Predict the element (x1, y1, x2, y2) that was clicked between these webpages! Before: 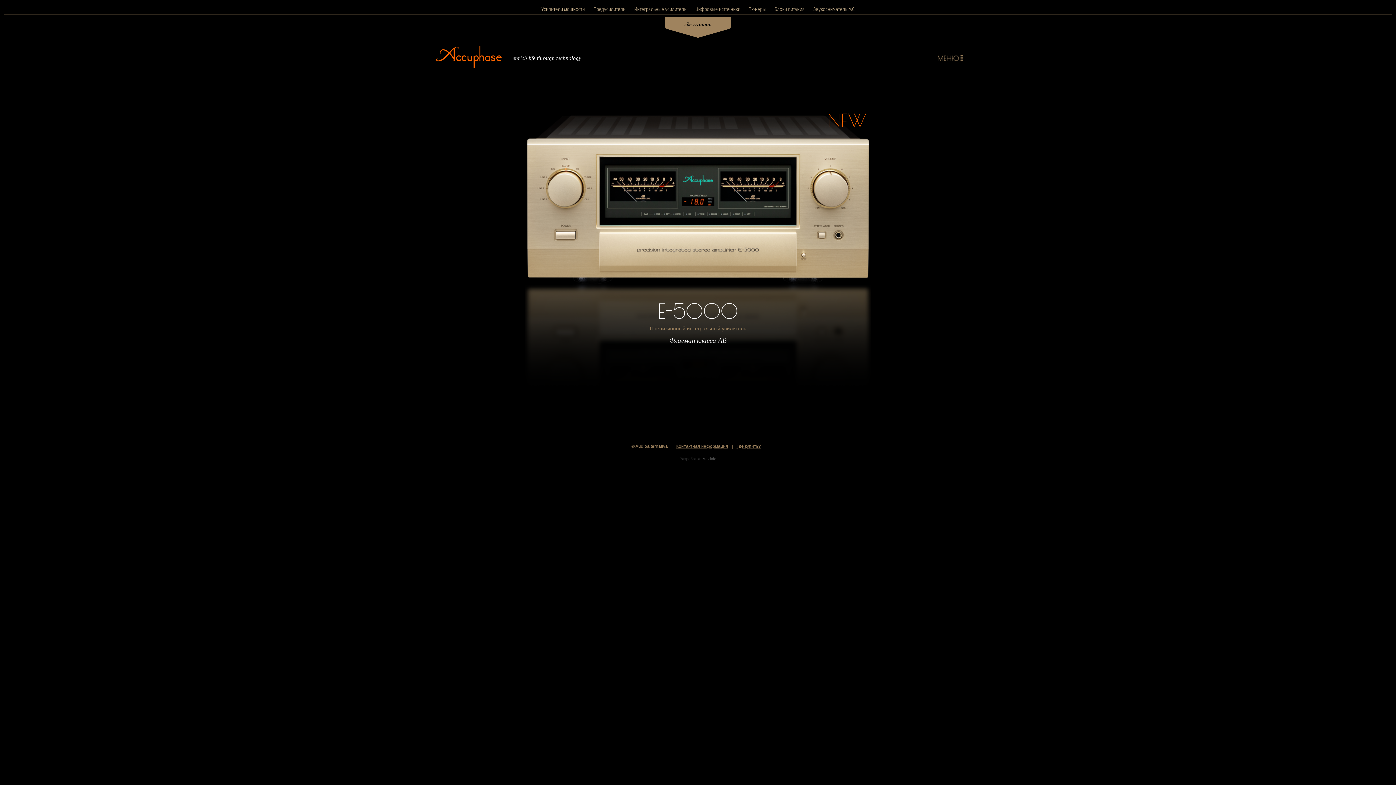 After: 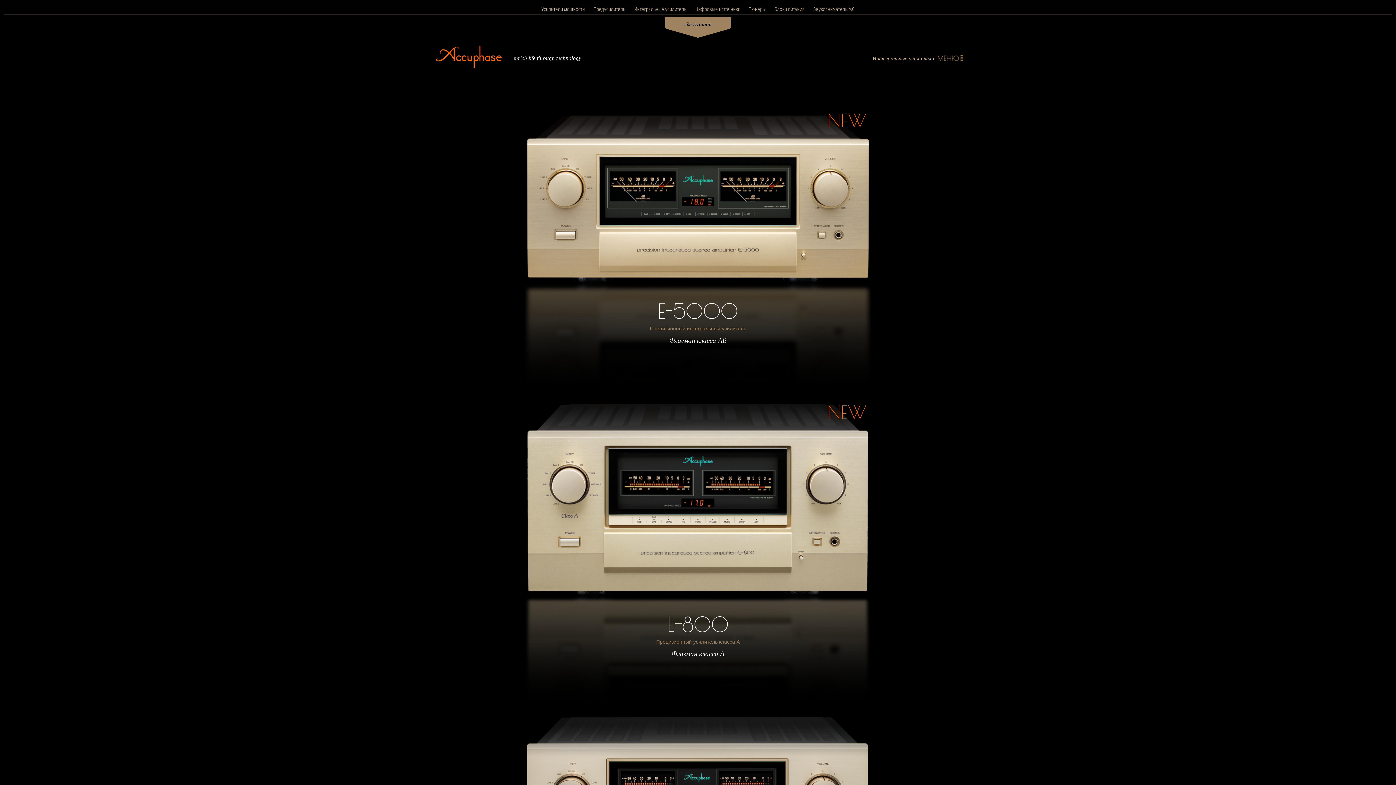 Action: bbox: (634, 6, 686, 12) label: Интегральные усилители